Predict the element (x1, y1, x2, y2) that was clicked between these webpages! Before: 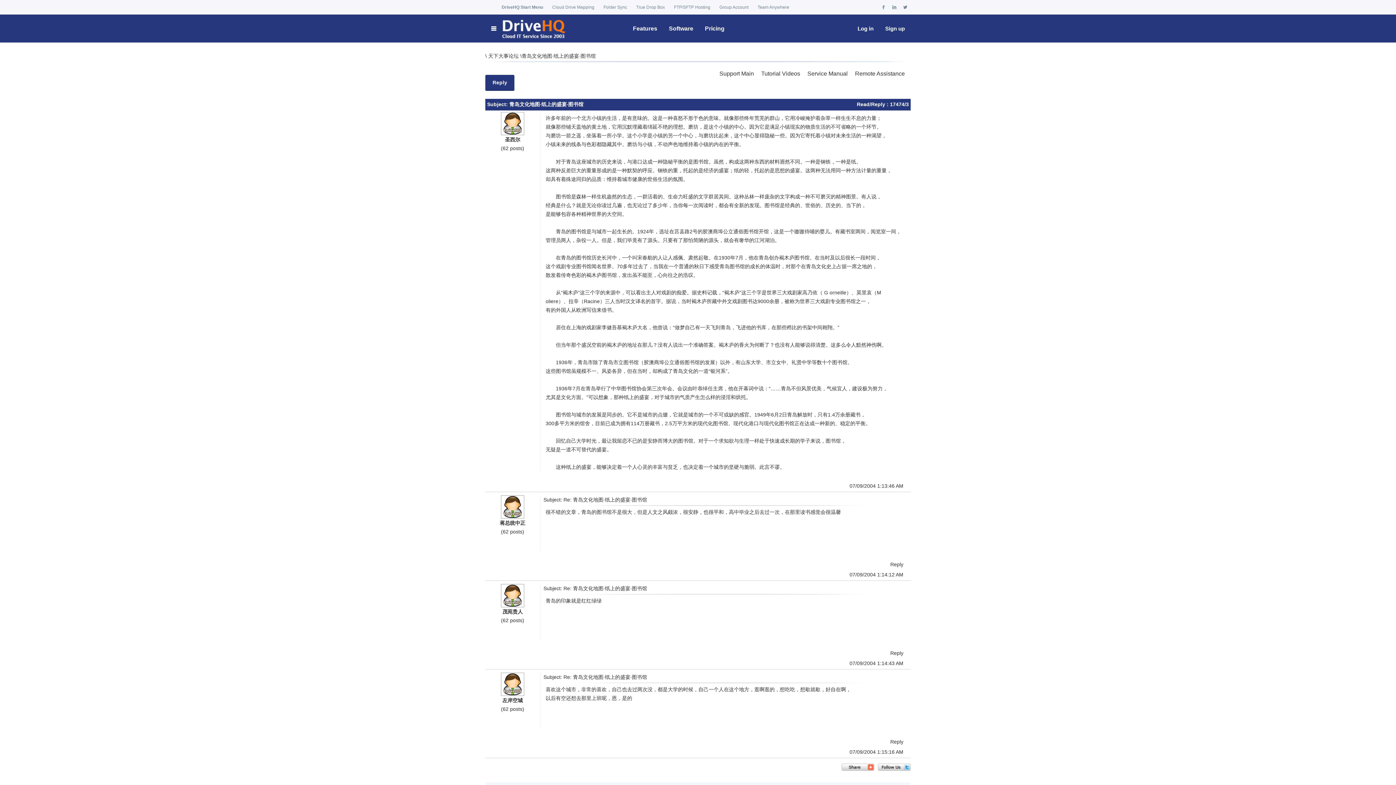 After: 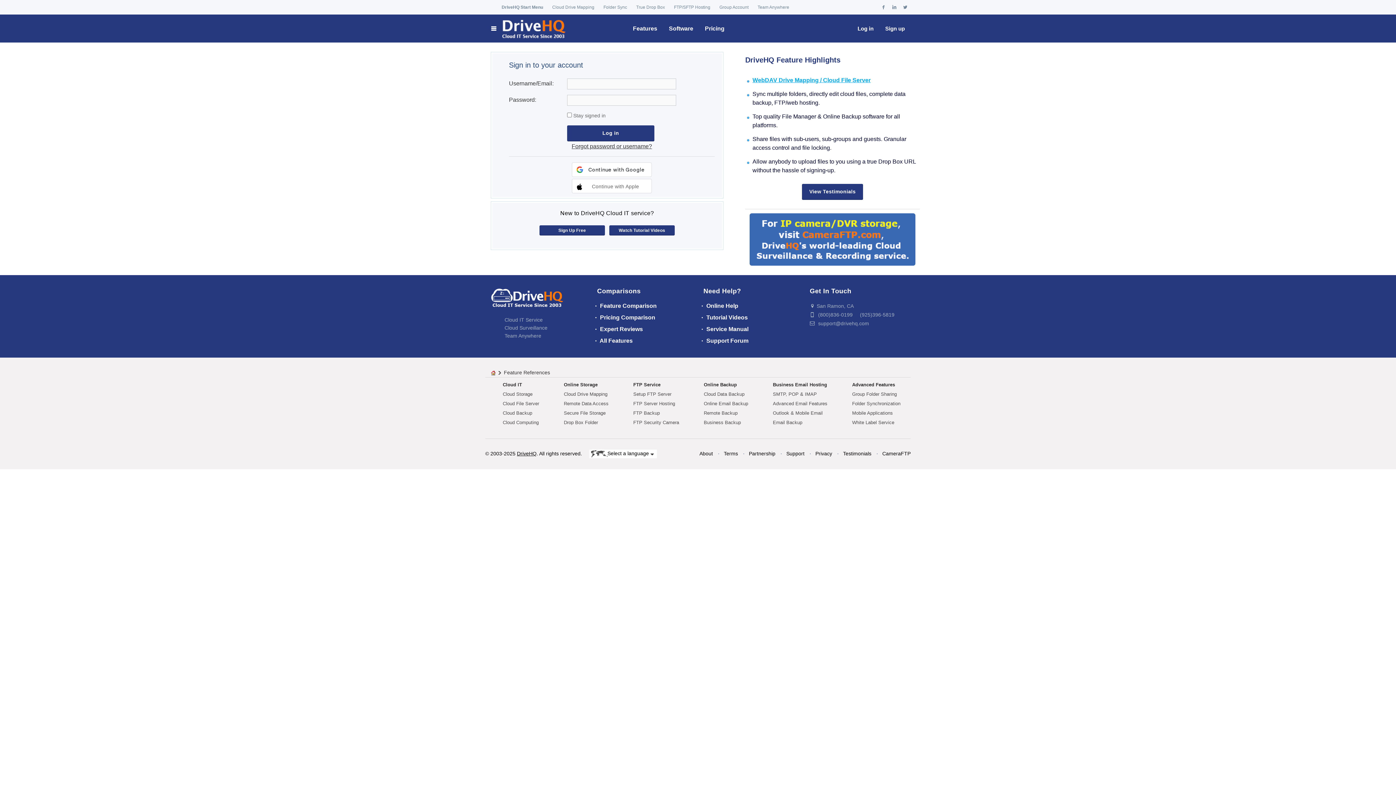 Action: label: Reply bbox: (890, 739, 903, 745)